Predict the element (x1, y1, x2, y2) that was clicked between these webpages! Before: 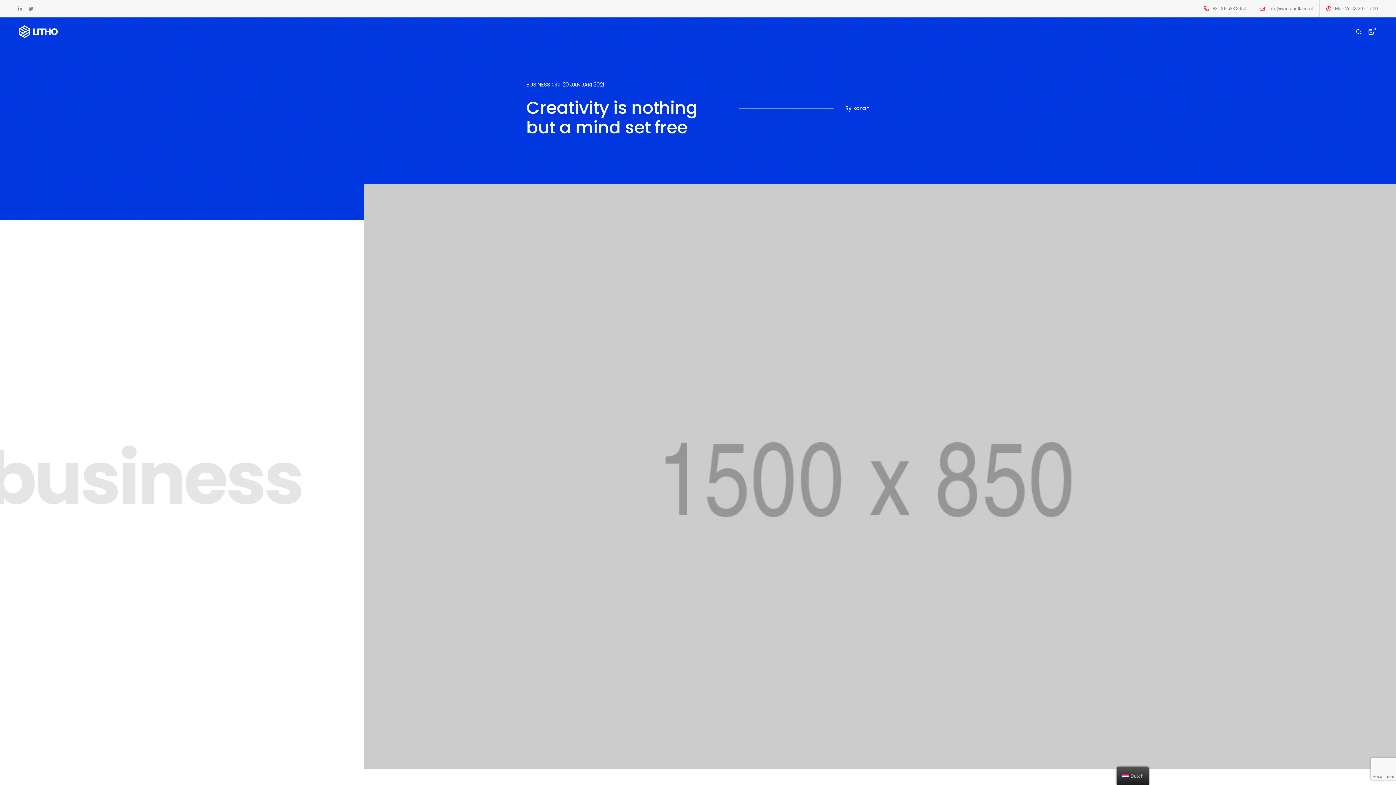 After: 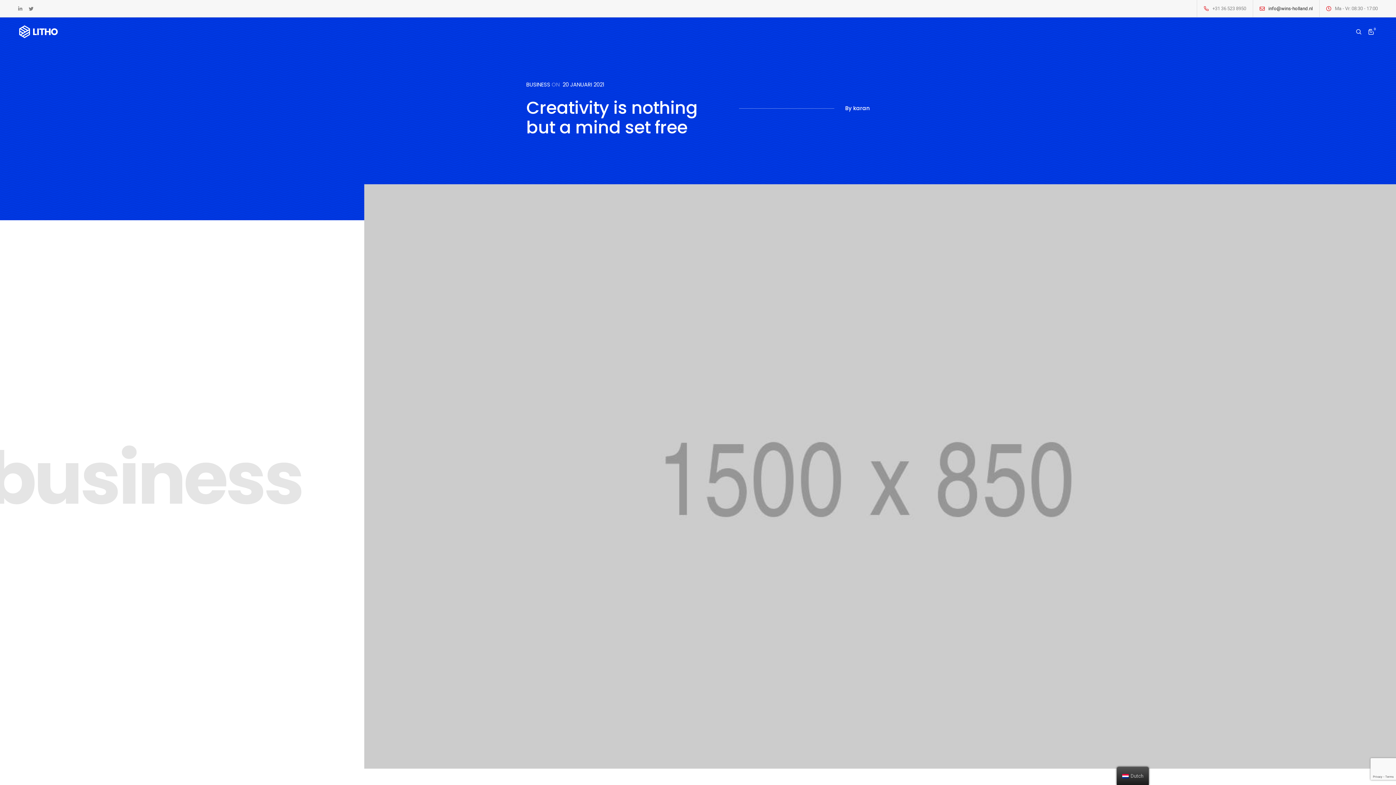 Action: label: info@wins-holland.nl bbox: (1268, 5, 1313, 11)